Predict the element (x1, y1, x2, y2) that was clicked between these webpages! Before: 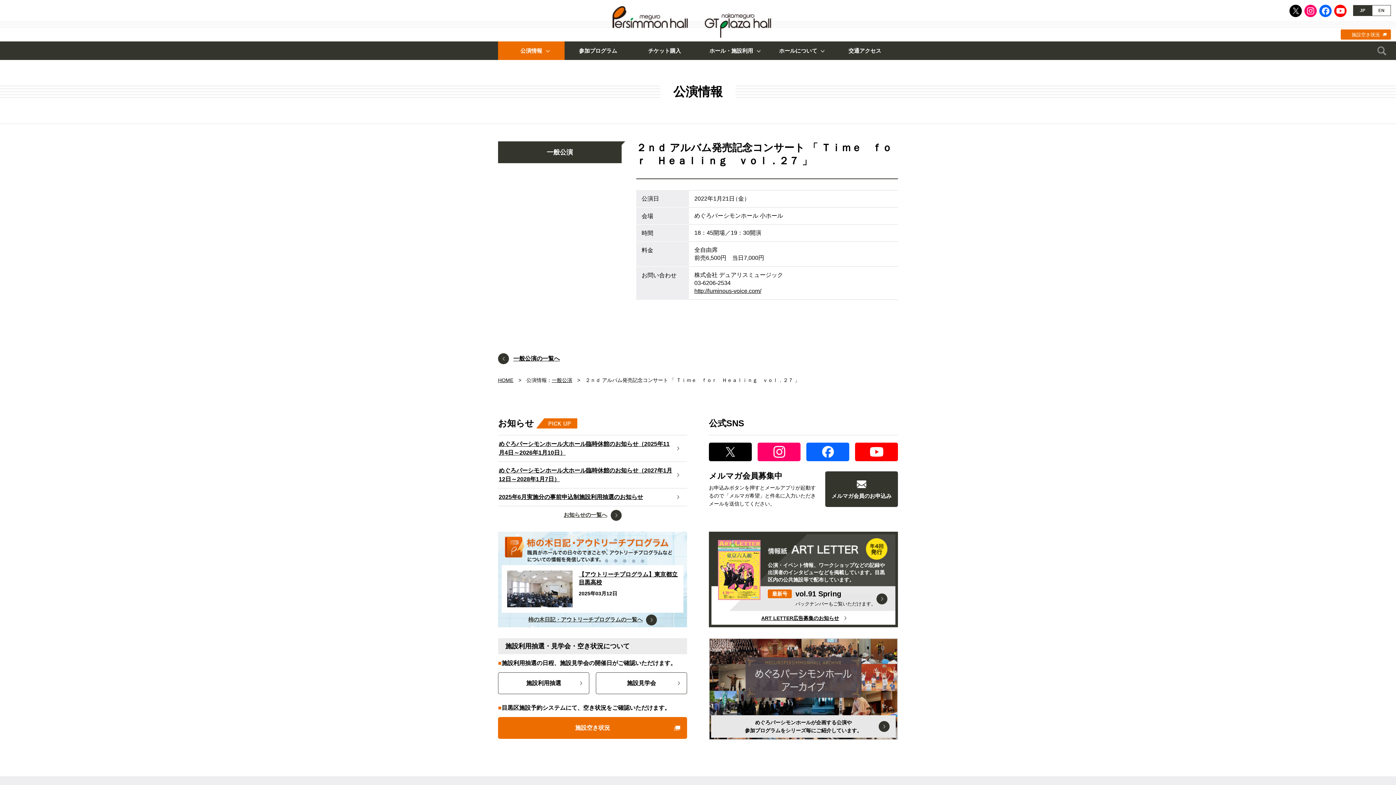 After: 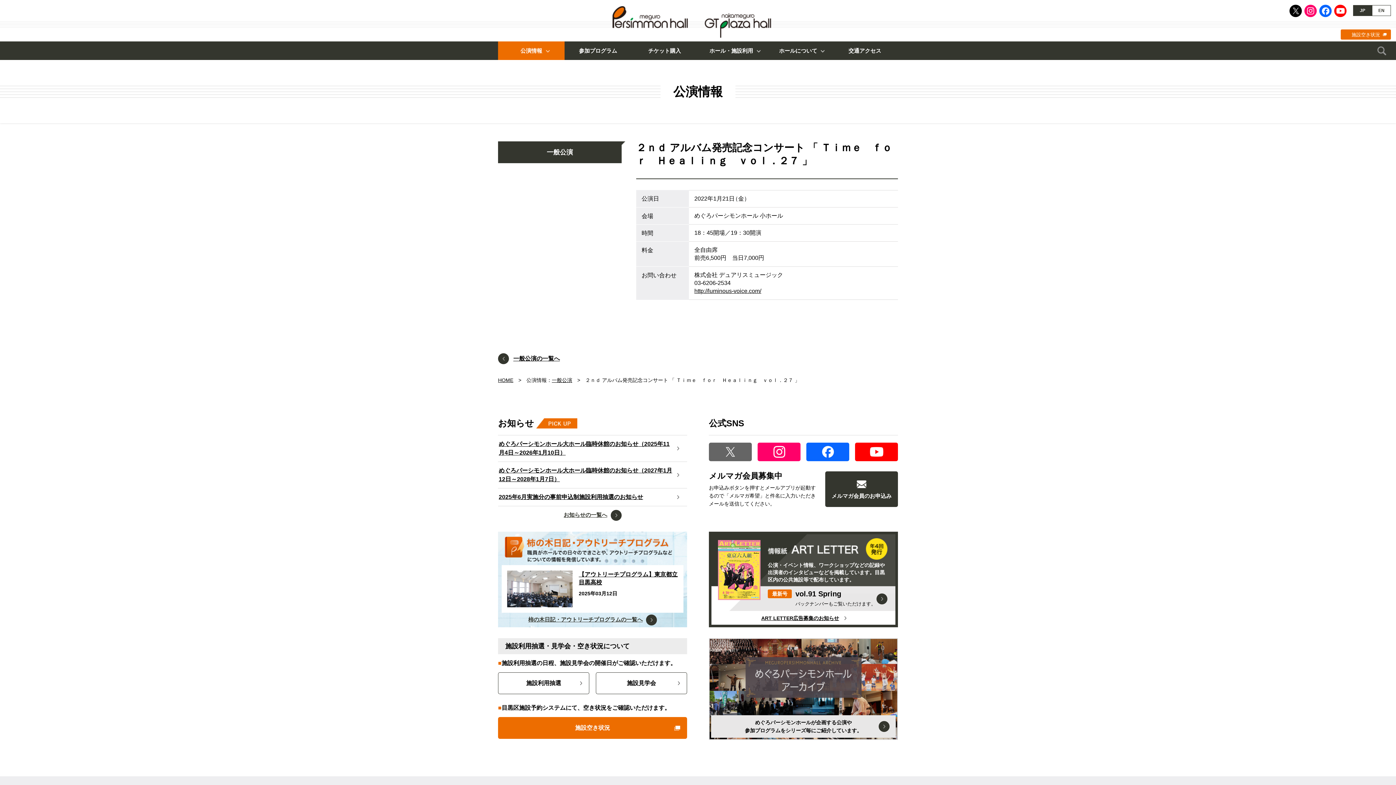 Action: label: X bbox: (709, 442, 752, 461)